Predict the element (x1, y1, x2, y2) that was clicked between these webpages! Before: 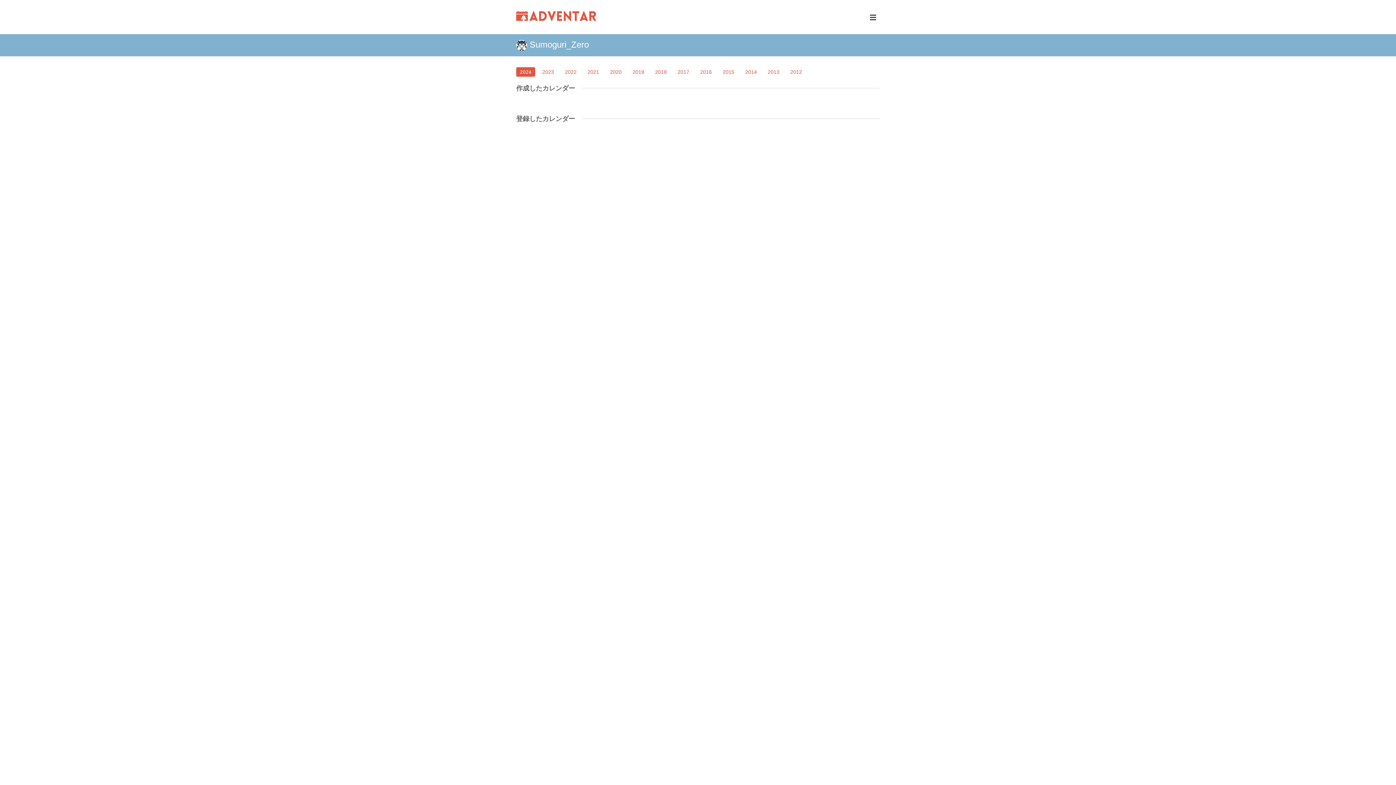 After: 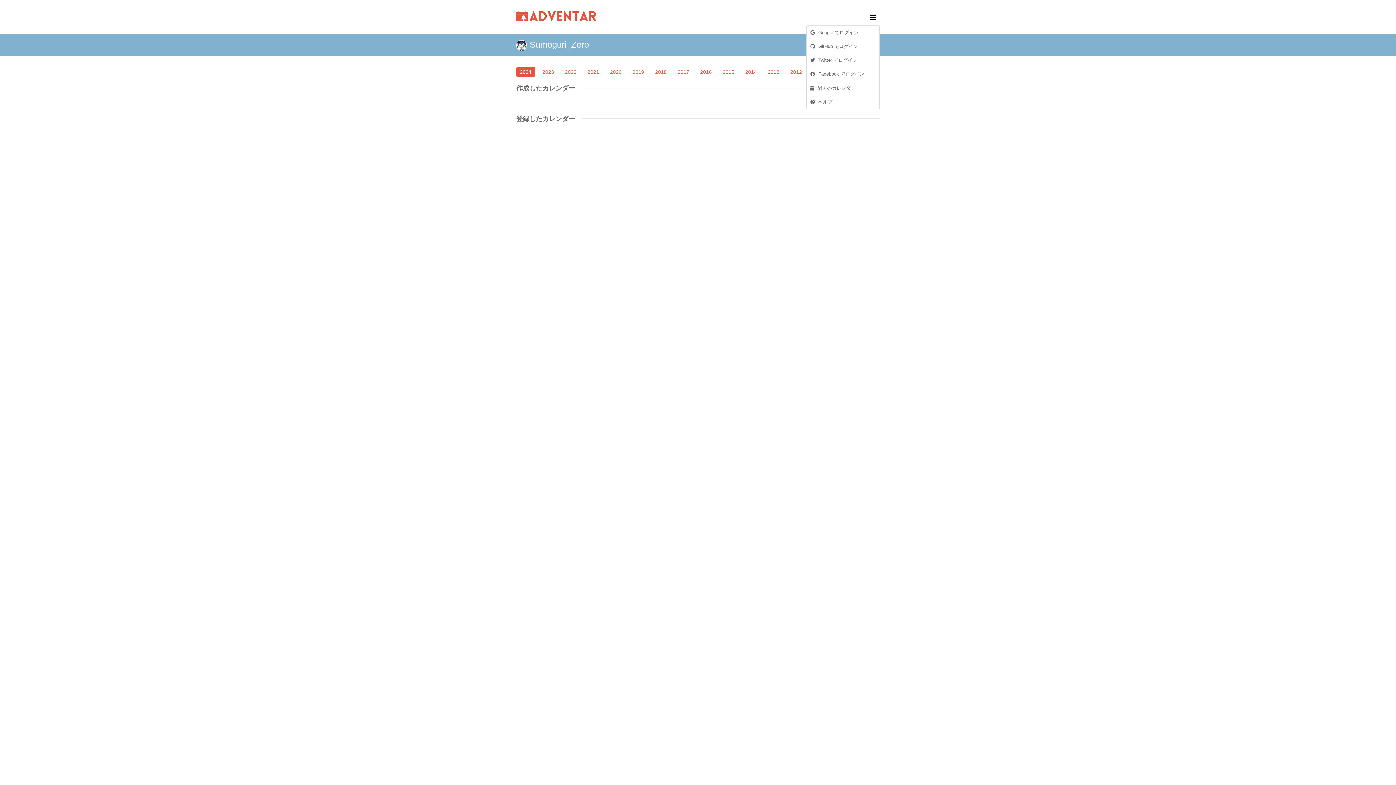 Action: bbox: (866, 9, 880, 25)